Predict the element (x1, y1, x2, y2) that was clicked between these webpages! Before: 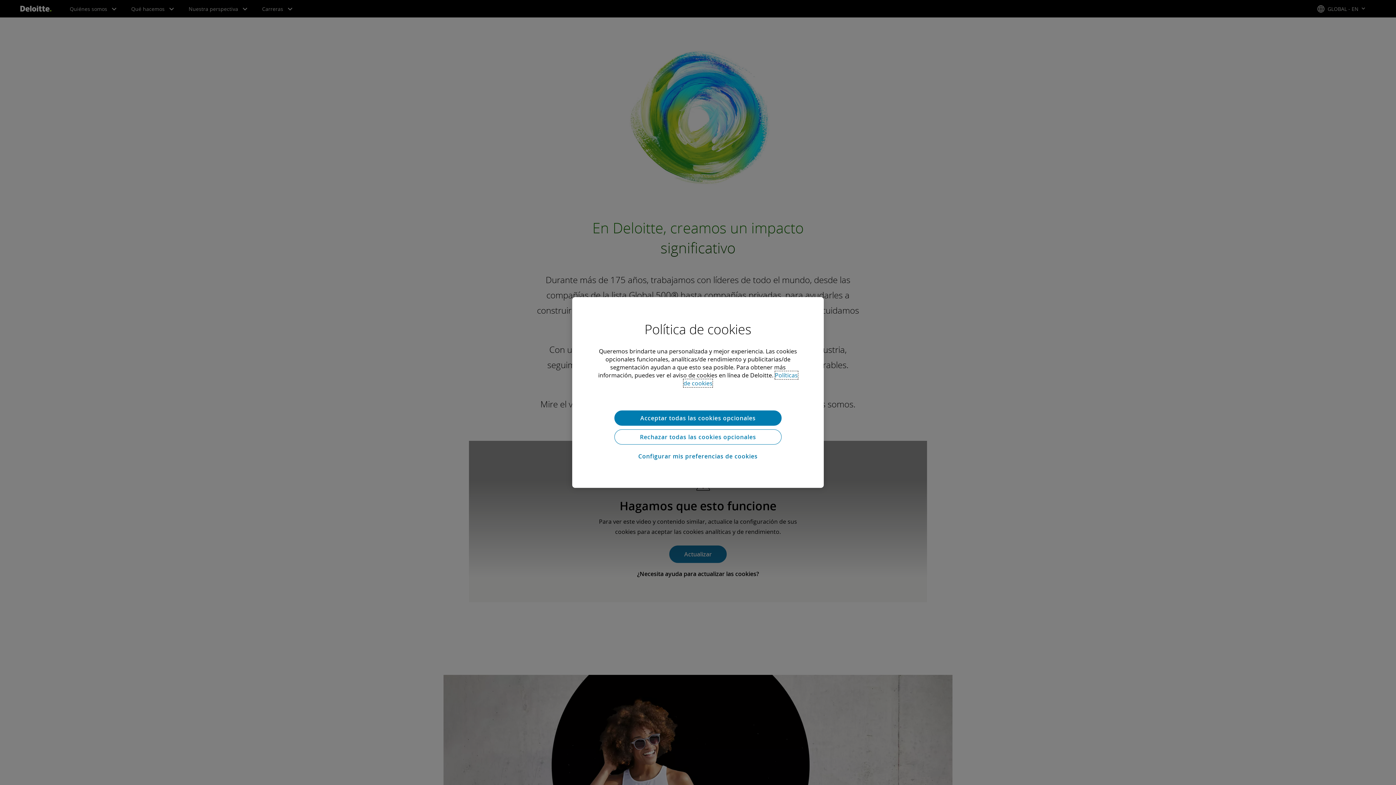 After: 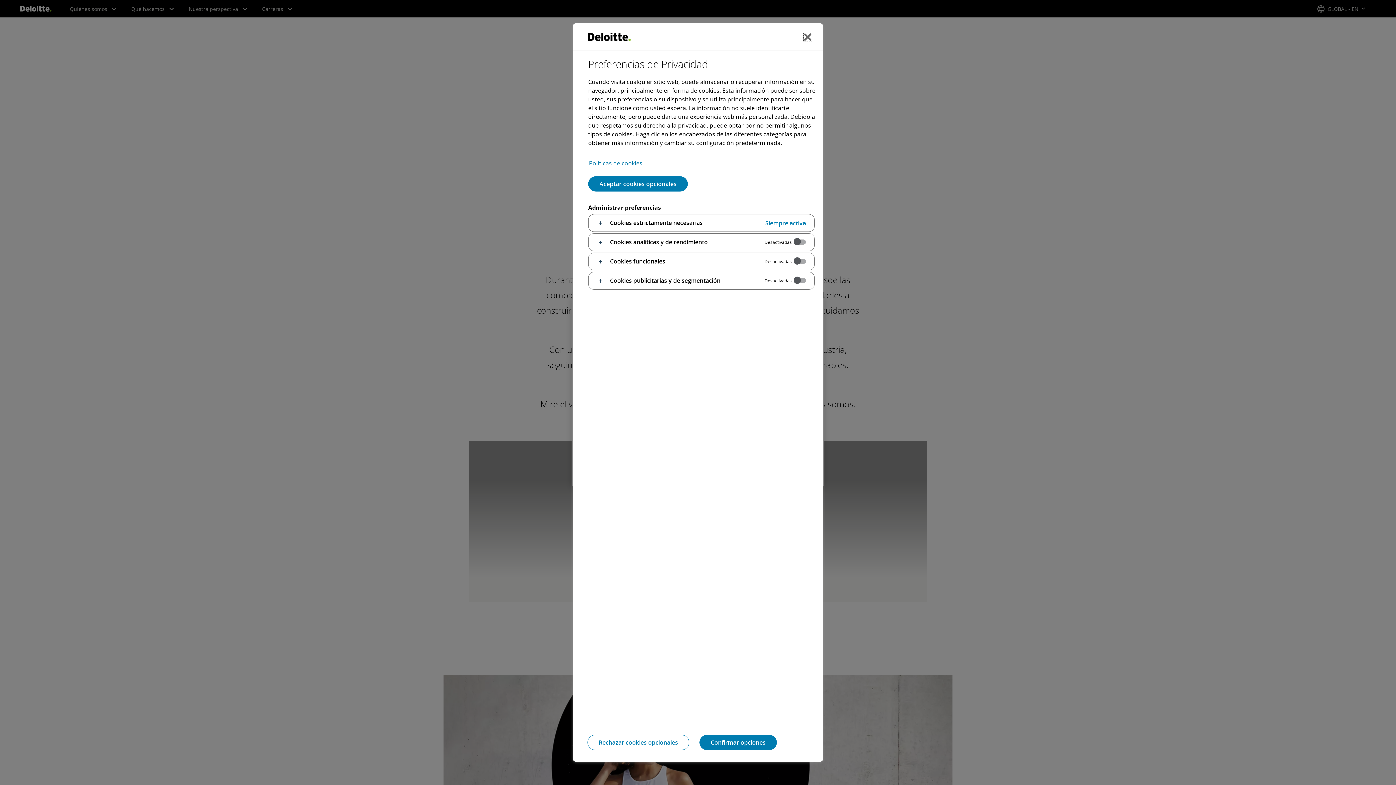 Action: label: Configurar mis preferencias de cookies bbox: (614, 448, 781, 464)